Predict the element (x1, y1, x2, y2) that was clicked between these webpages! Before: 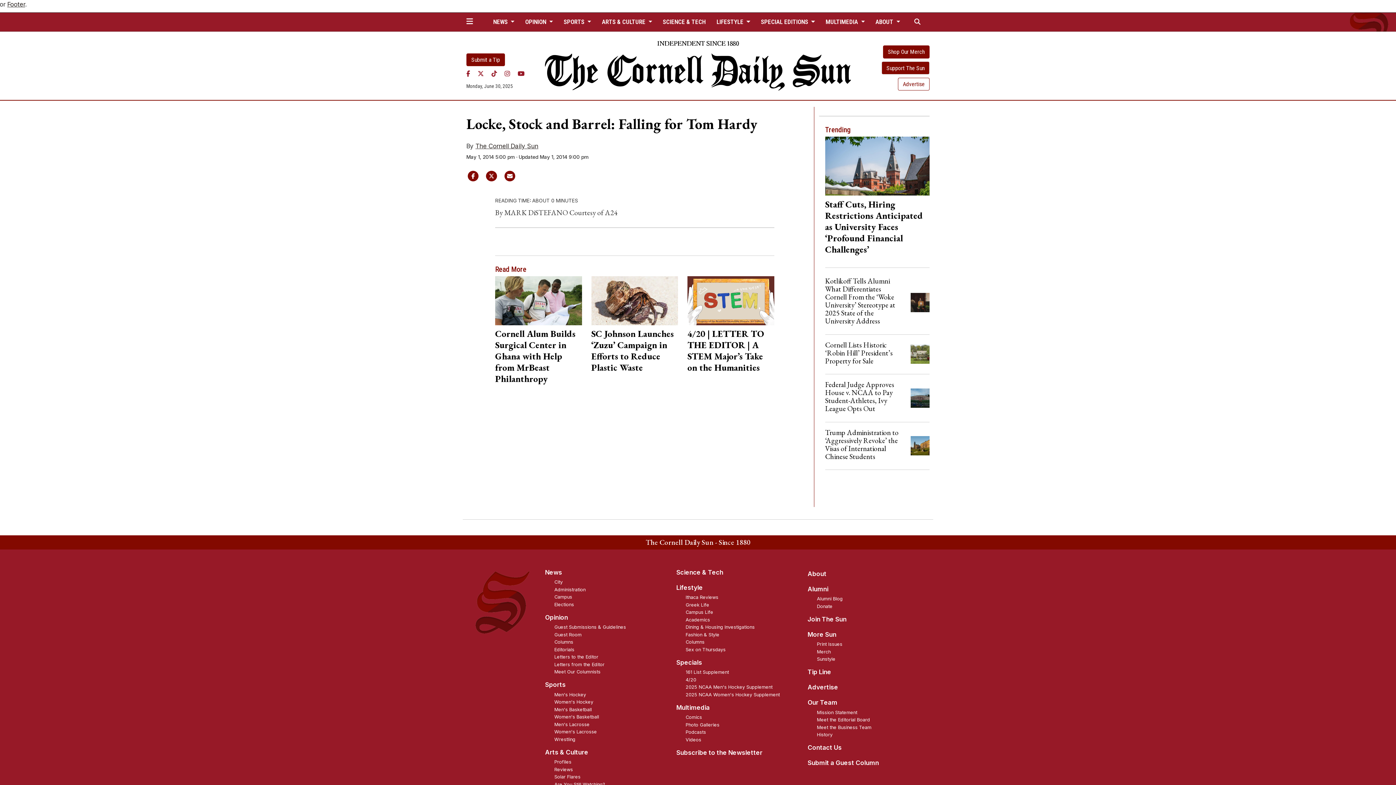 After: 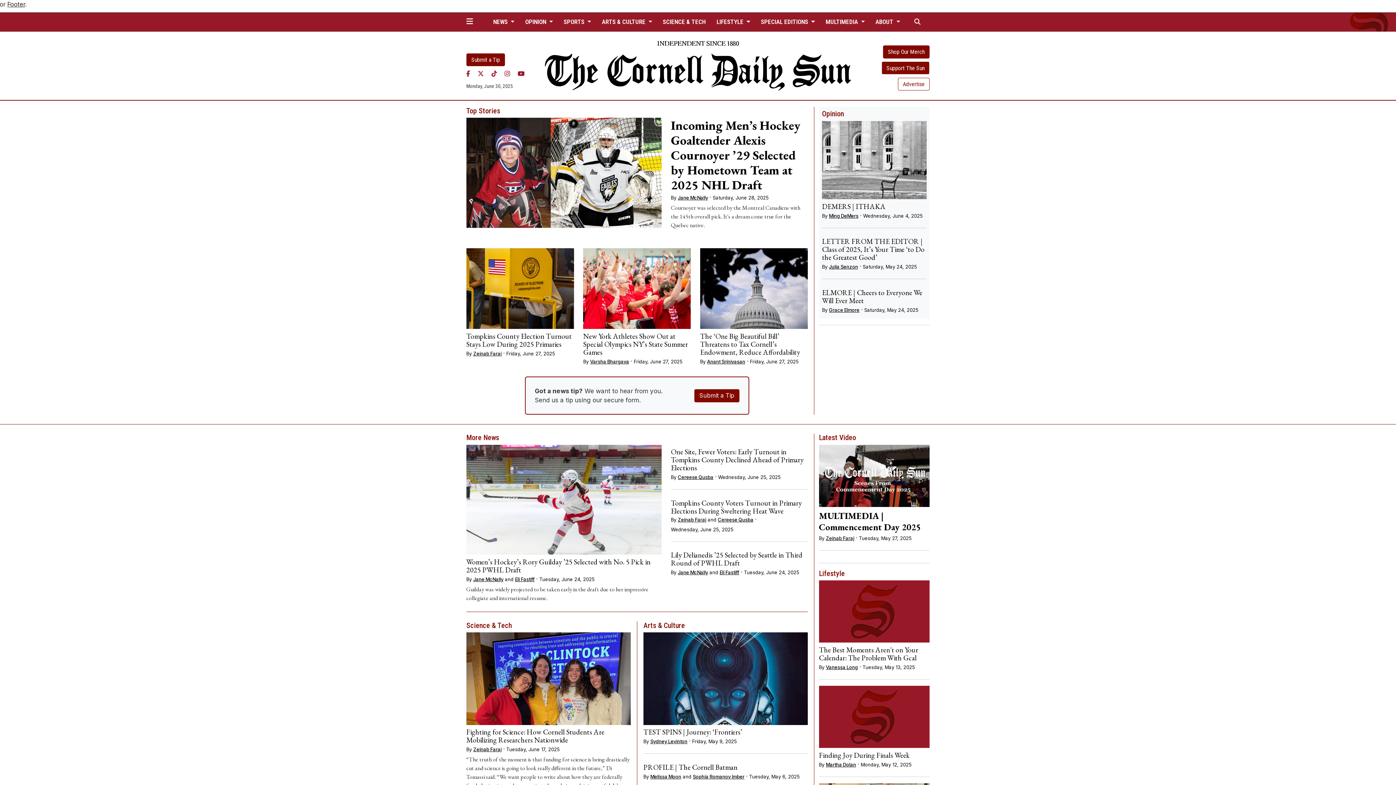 Action: bbox: (466, 568, 535, 637)